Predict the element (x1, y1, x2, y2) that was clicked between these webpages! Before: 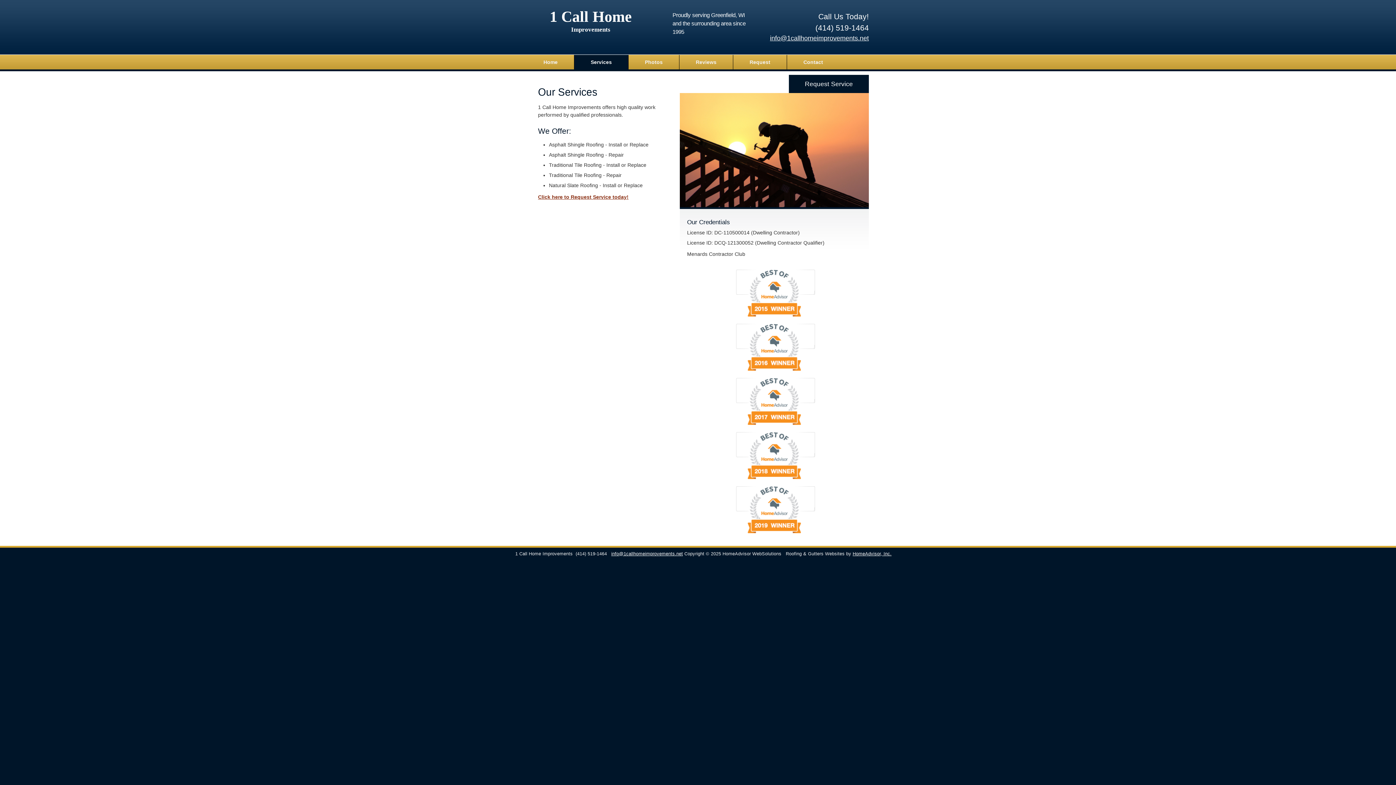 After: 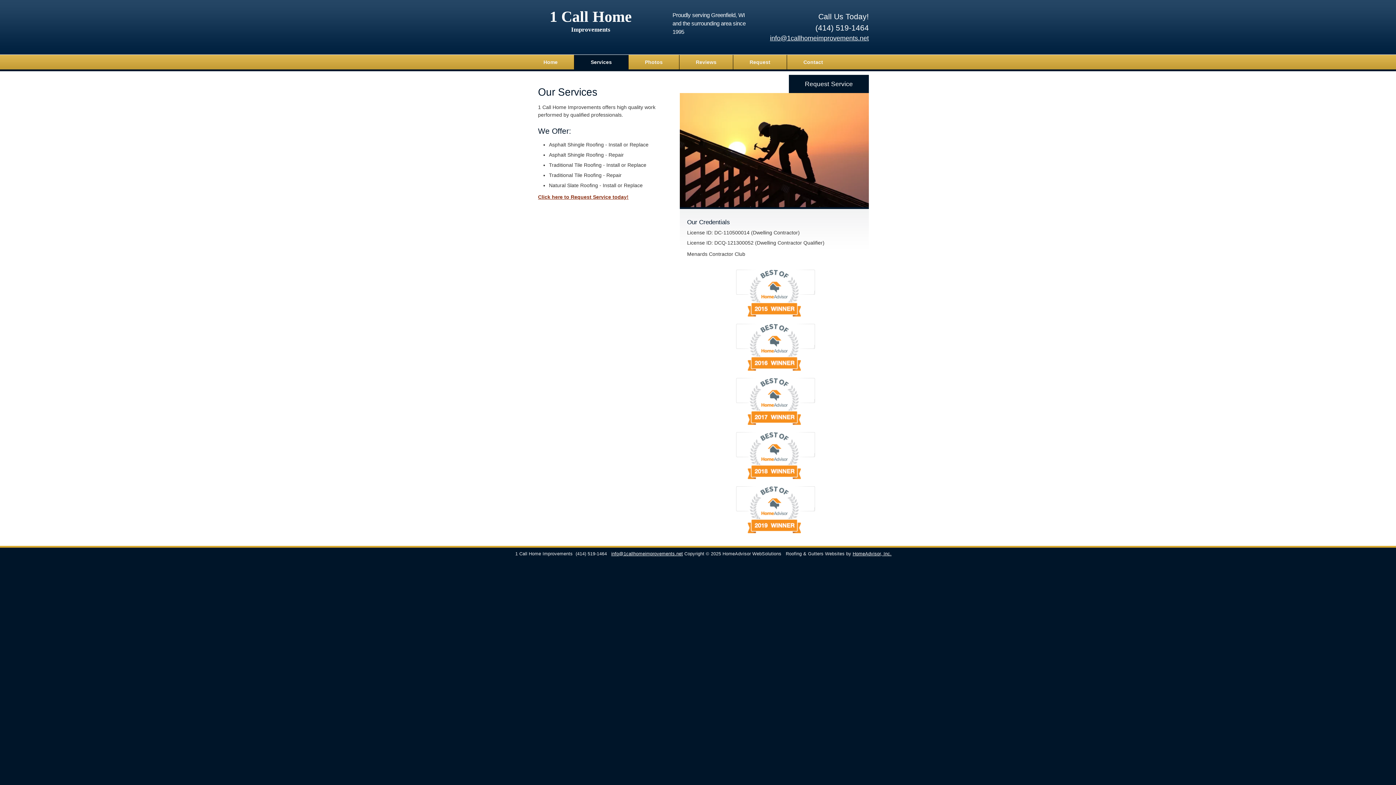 Action: bbox: (574, 54, 628, 69) label: Services